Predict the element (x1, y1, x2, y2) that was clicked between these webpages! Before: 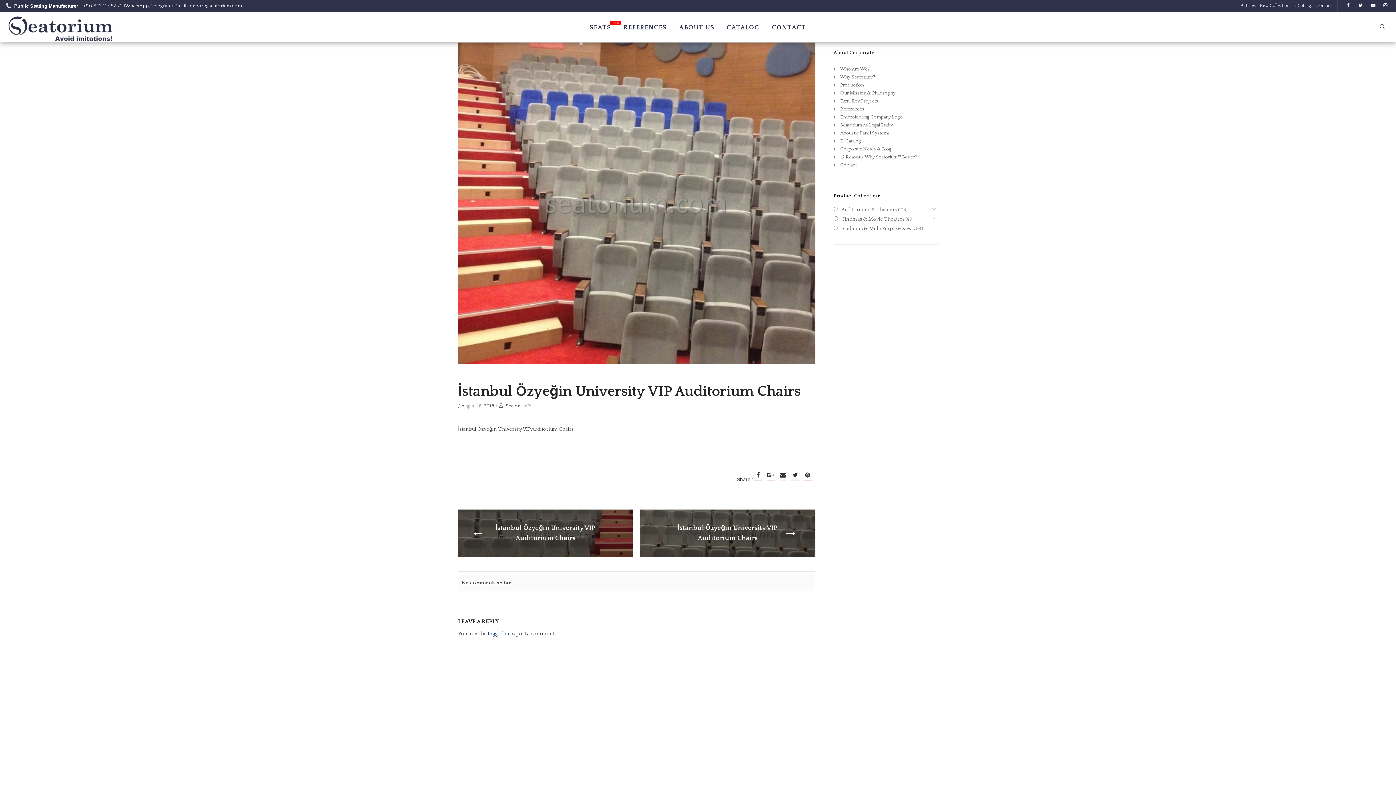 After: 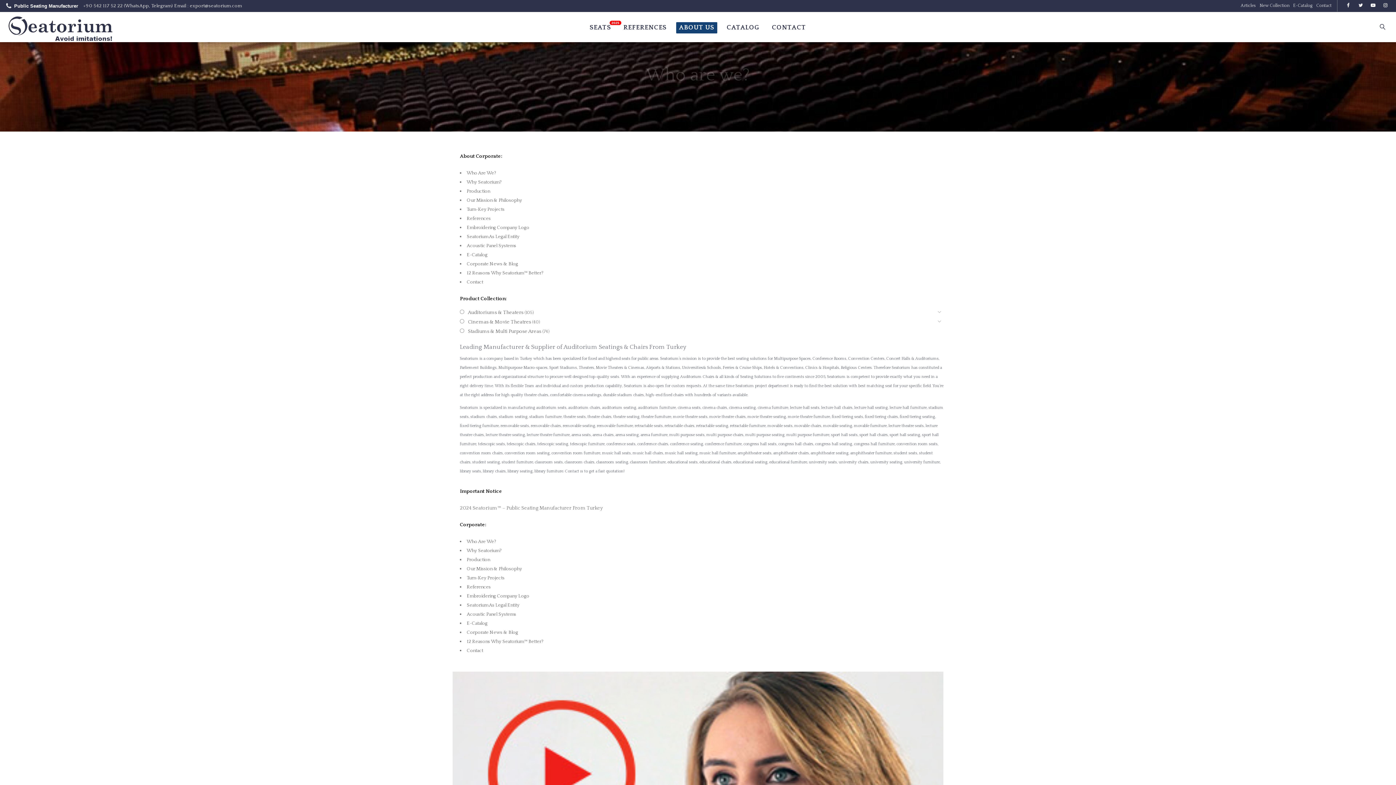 Action: bbox: (840, 65, 870, 73) label: Who Are We?